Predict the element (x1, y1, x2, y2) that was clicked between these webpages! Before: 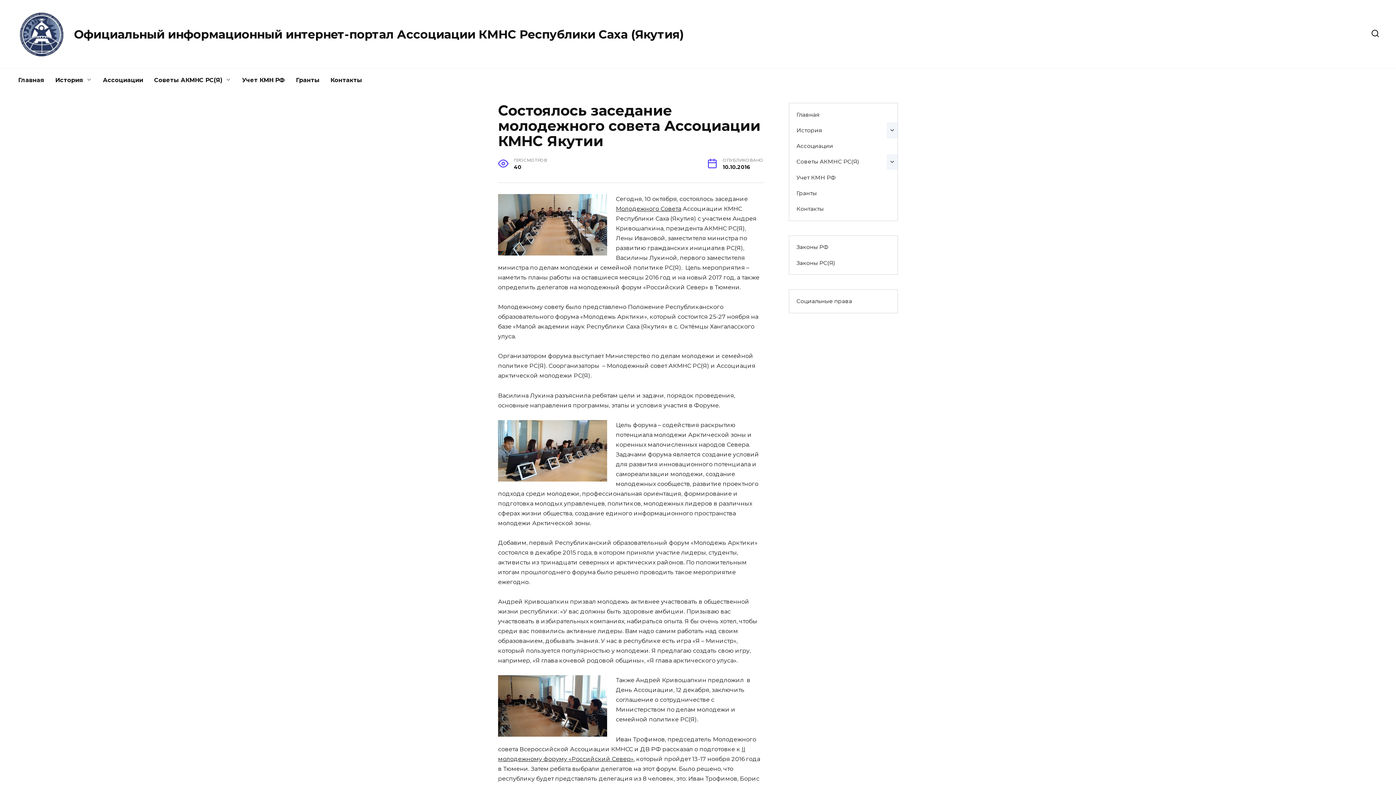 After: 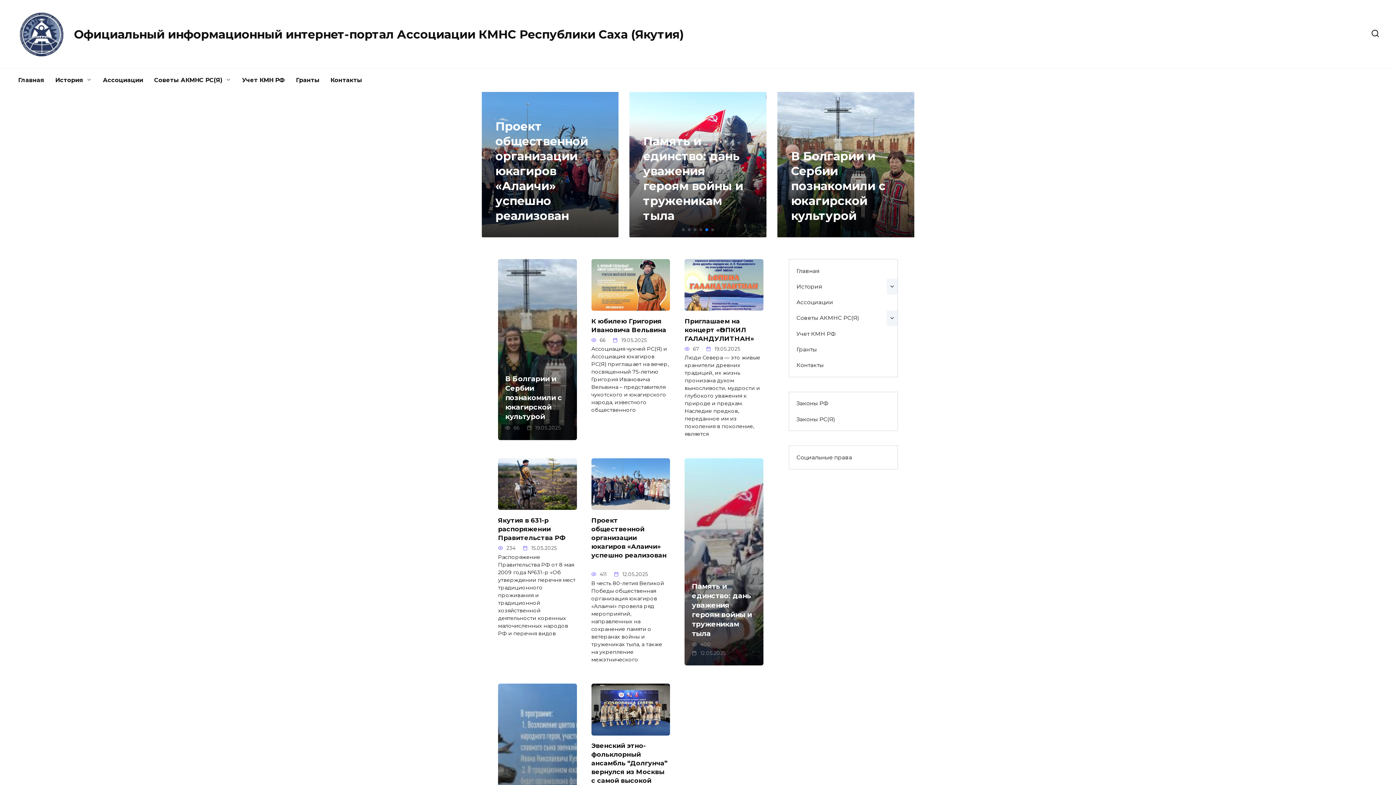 Action: bbox: (16, 53, 66, 60)